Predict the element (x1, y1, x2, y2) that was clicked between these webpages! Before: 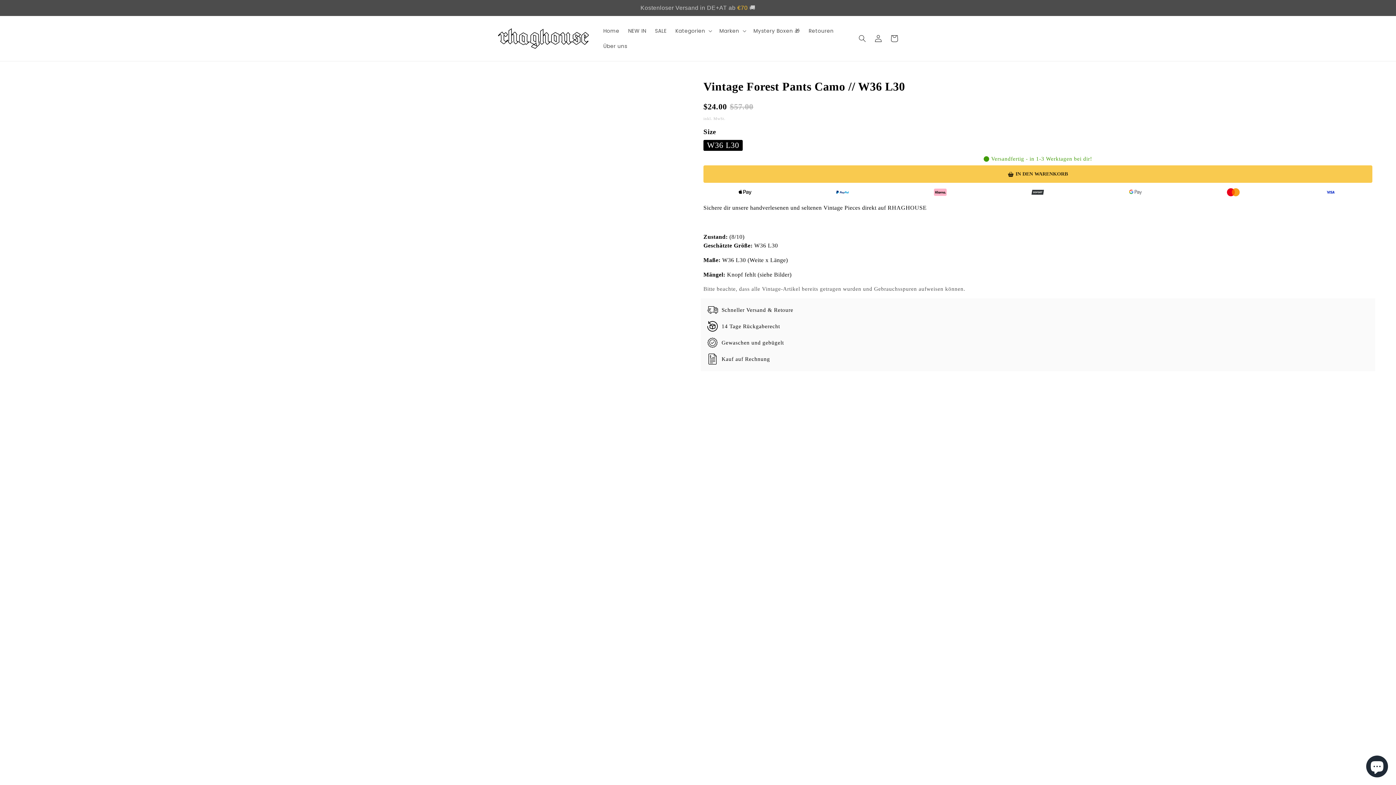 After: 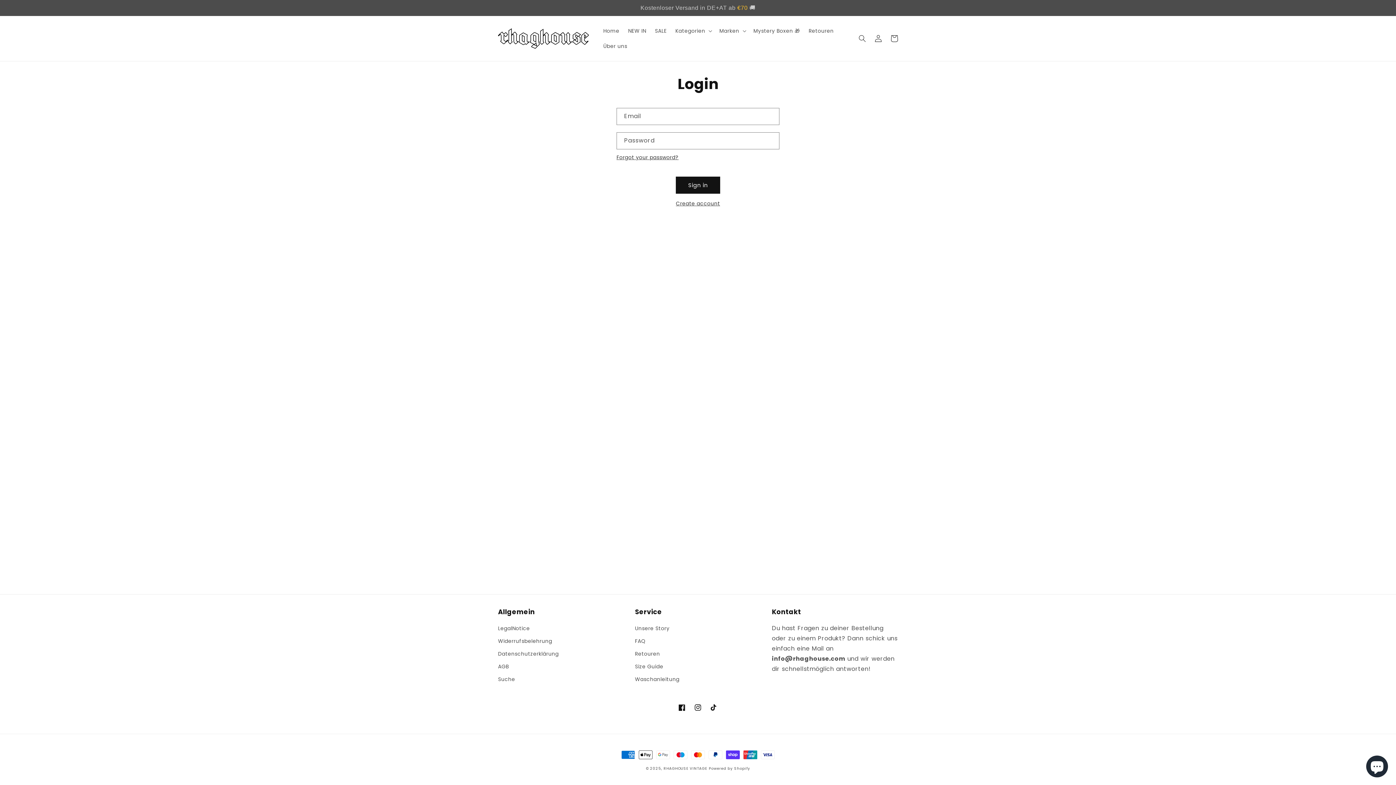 Action: label: Log in bbox: (870, 30, 886, 46)